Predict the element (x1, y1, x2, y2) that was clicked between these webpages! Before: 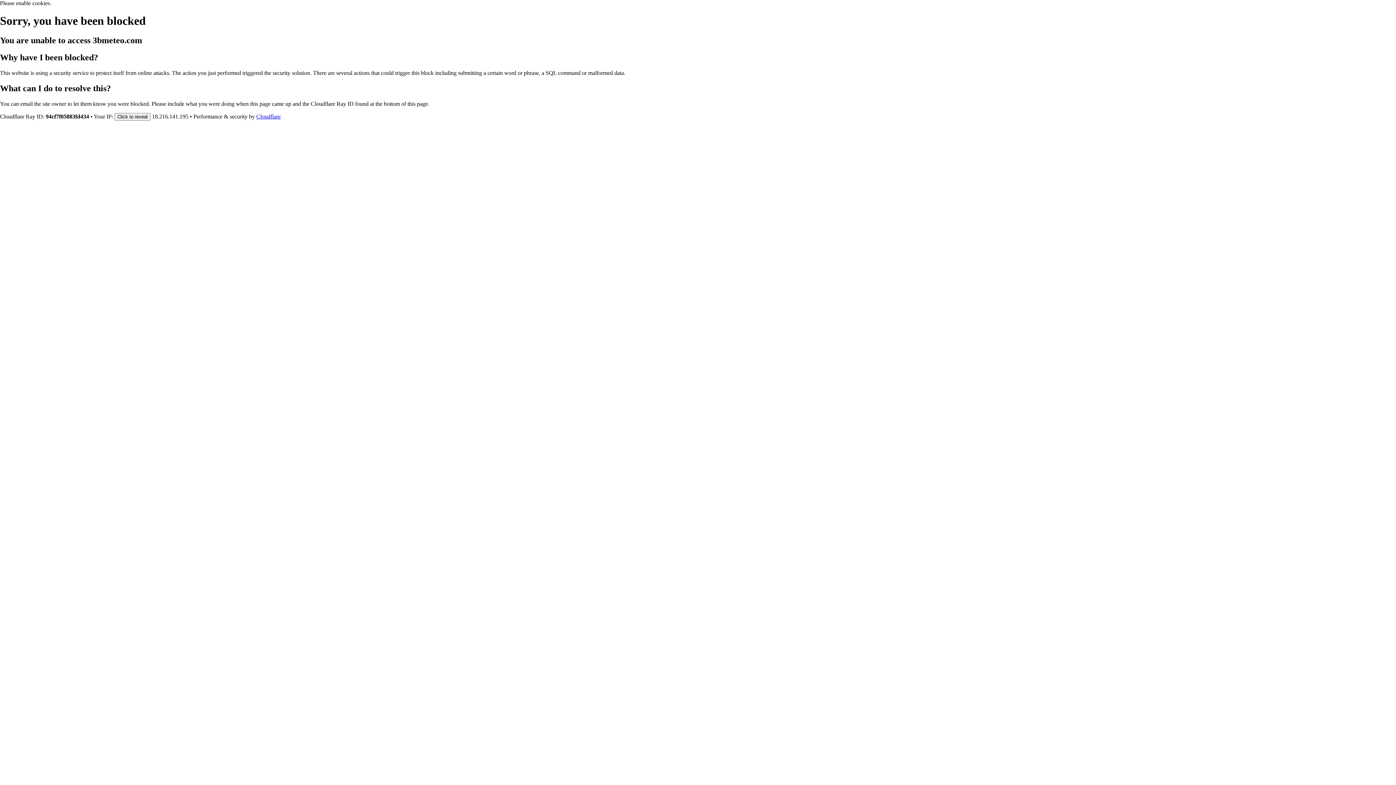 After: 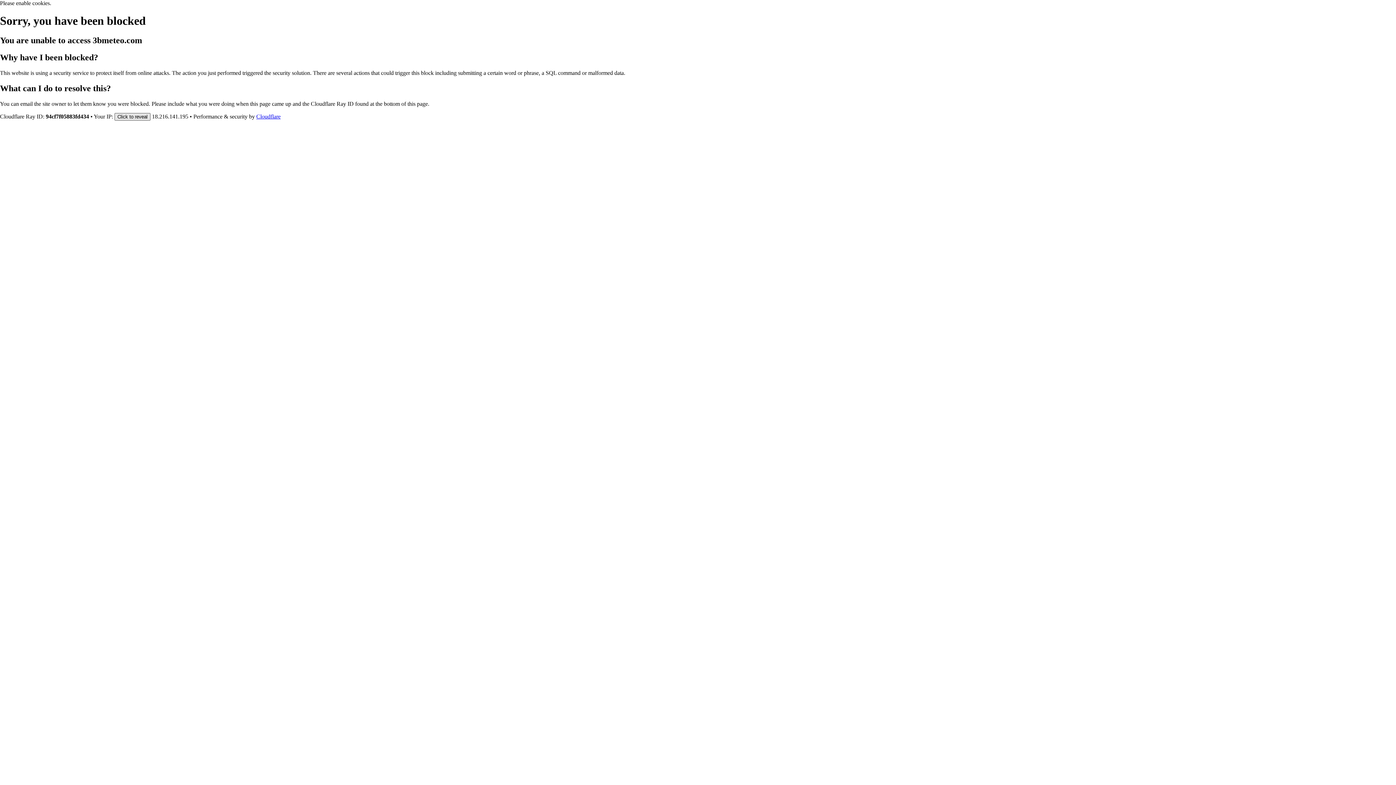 Action: label: Click to reveal bbox: (114, 112, 150, 120)